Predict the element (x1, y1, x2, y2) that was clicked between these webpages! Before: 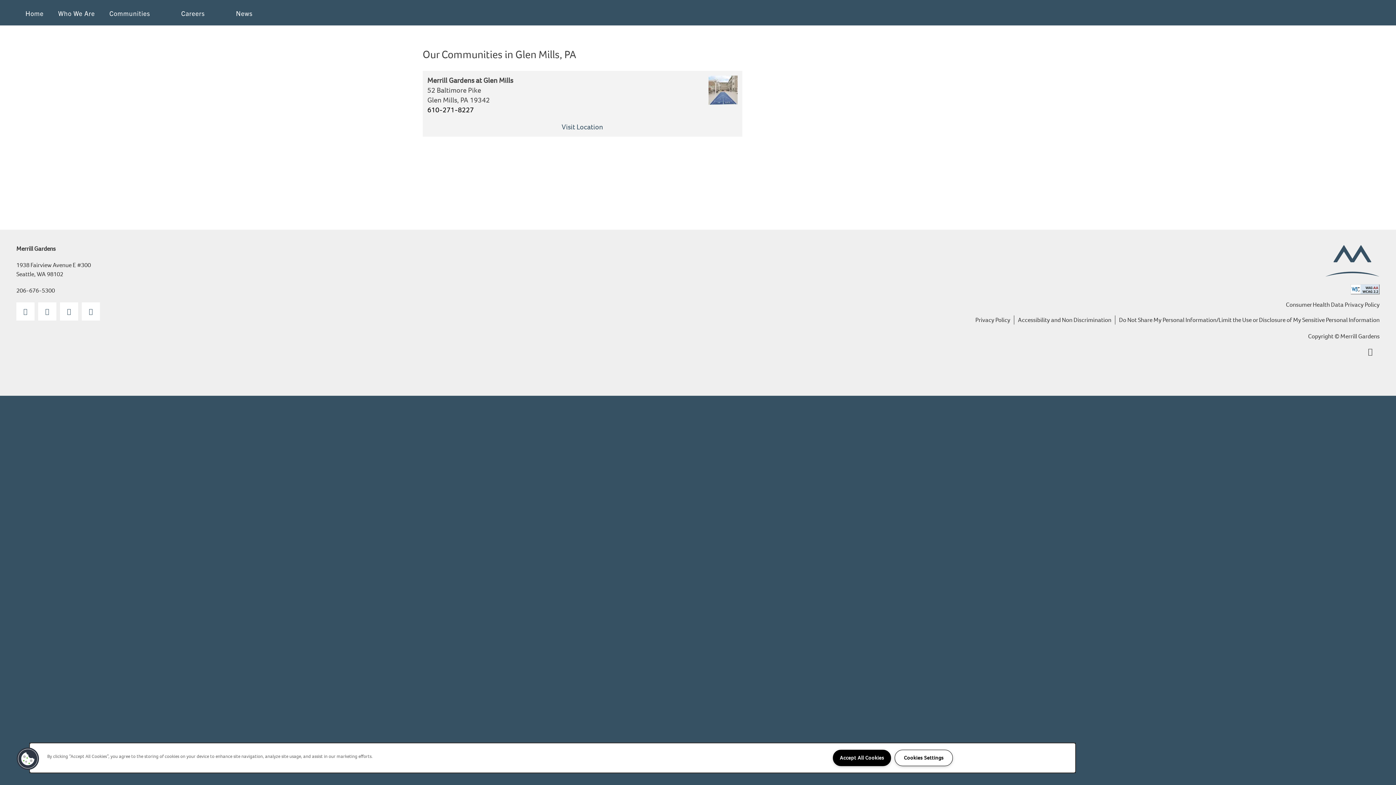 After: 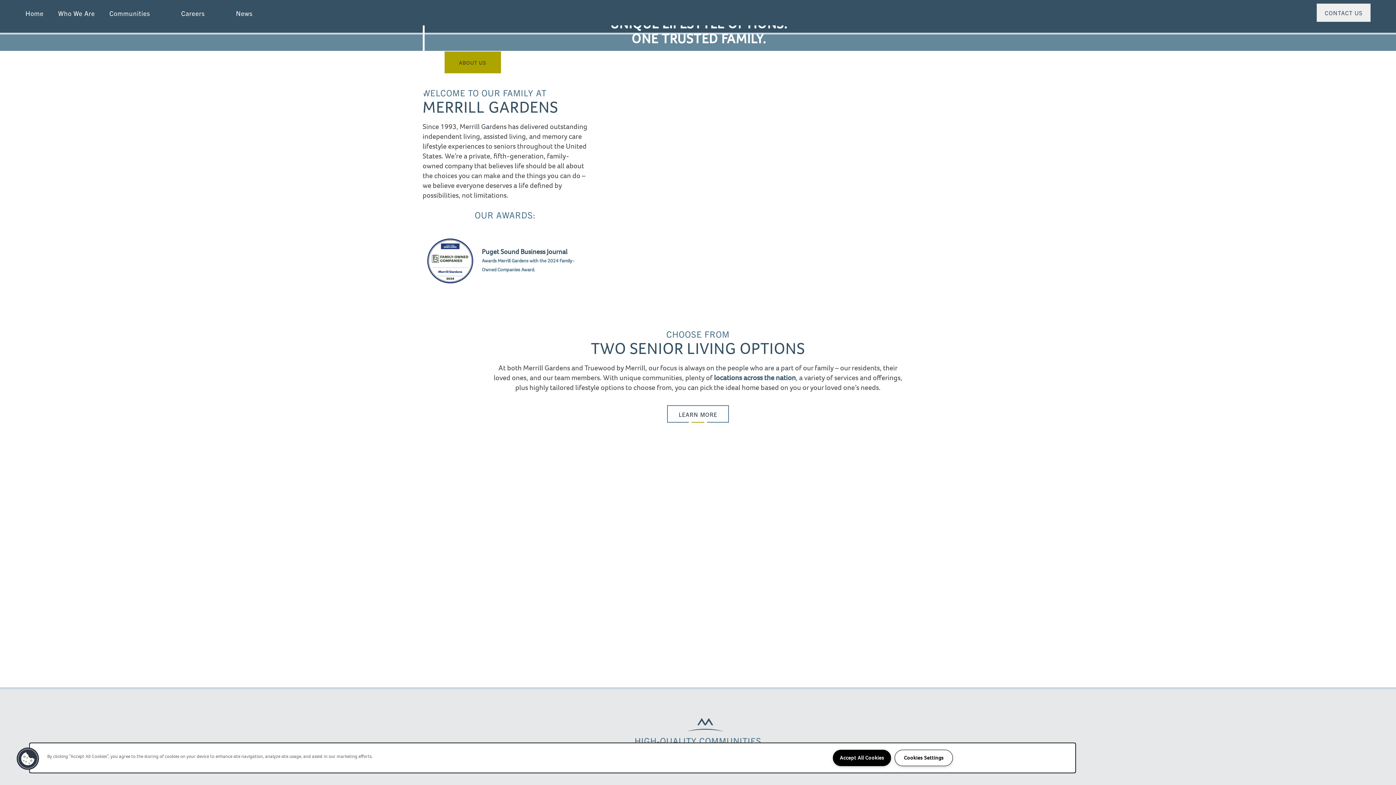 Action: label: Home bbox: (25, 0, 50, 25)